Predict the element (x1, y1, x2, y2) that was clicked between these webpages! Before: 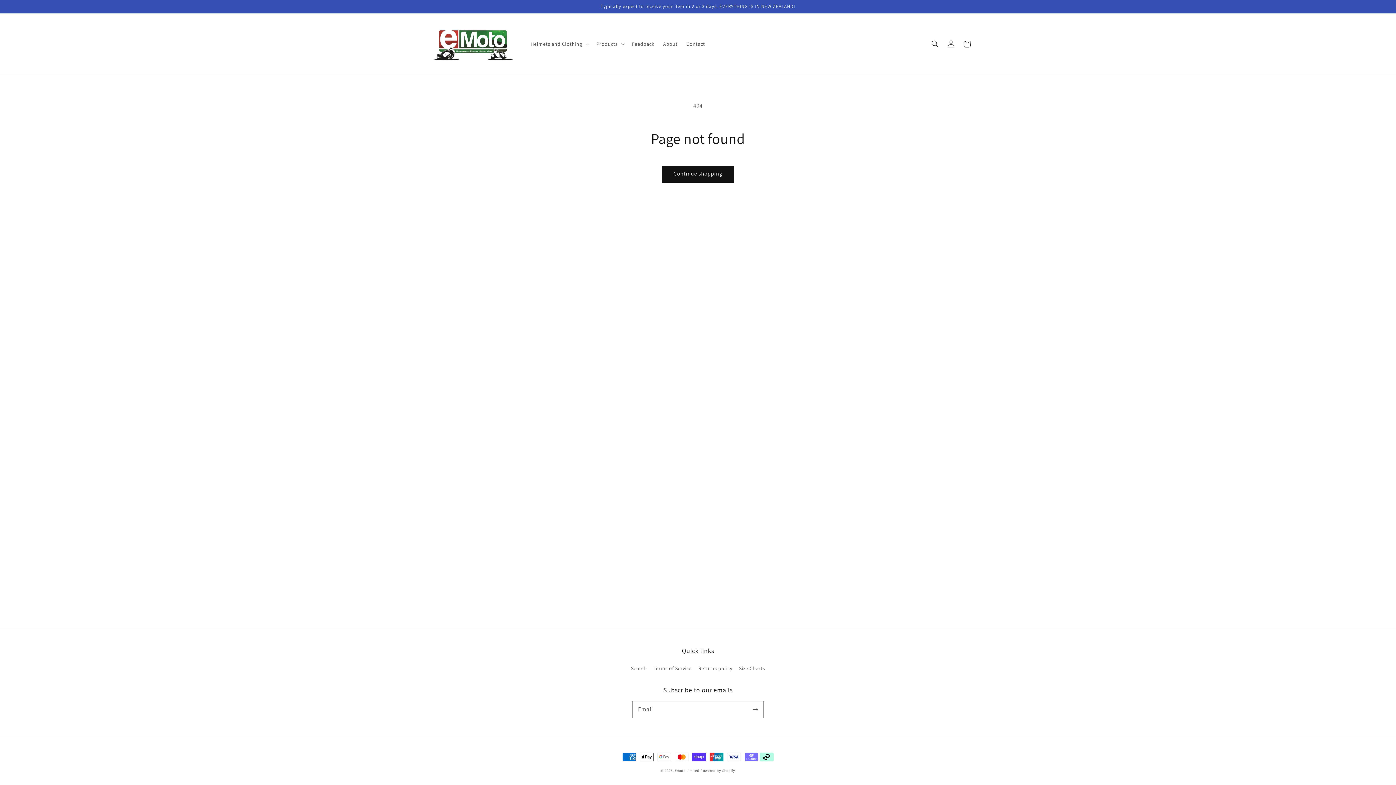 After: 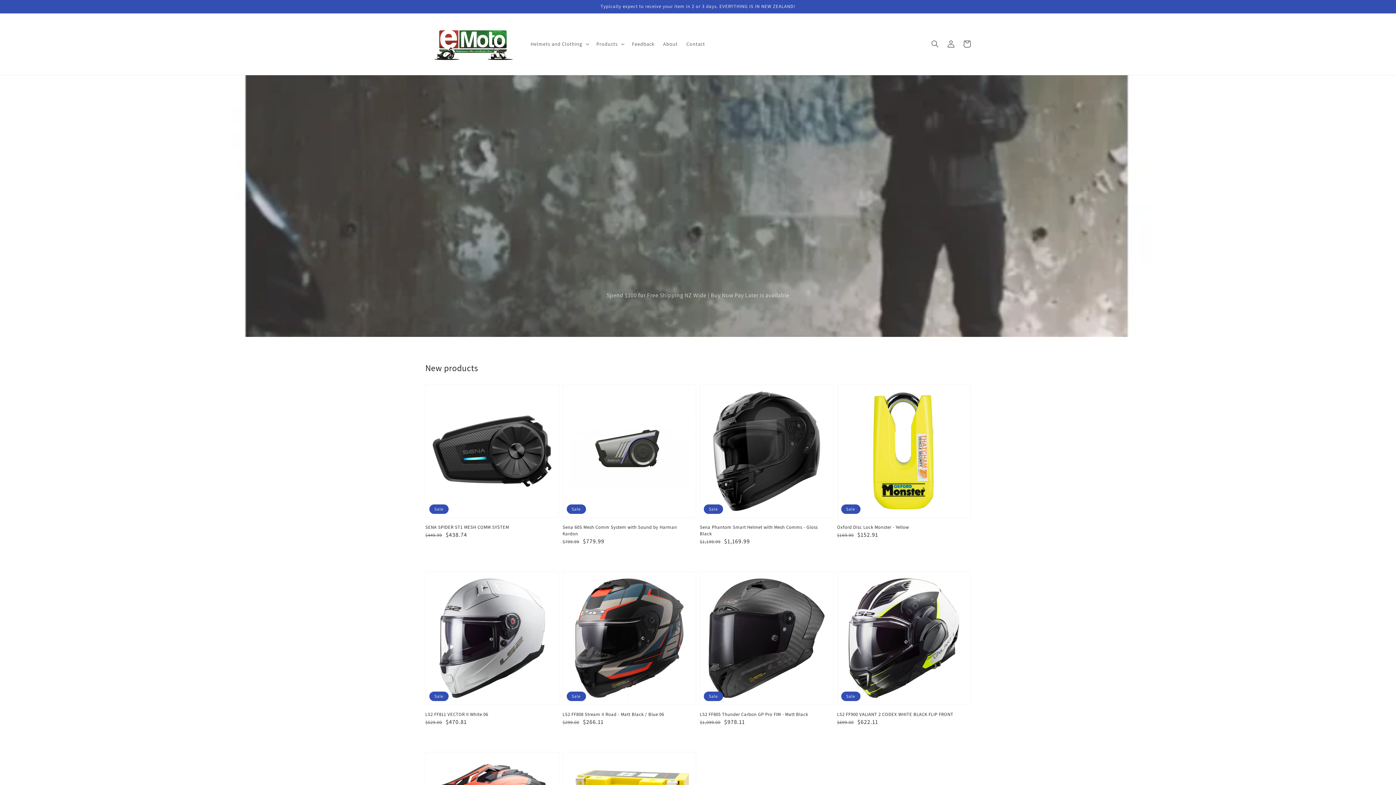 Action: bbox: (422, 20, 519, 67)